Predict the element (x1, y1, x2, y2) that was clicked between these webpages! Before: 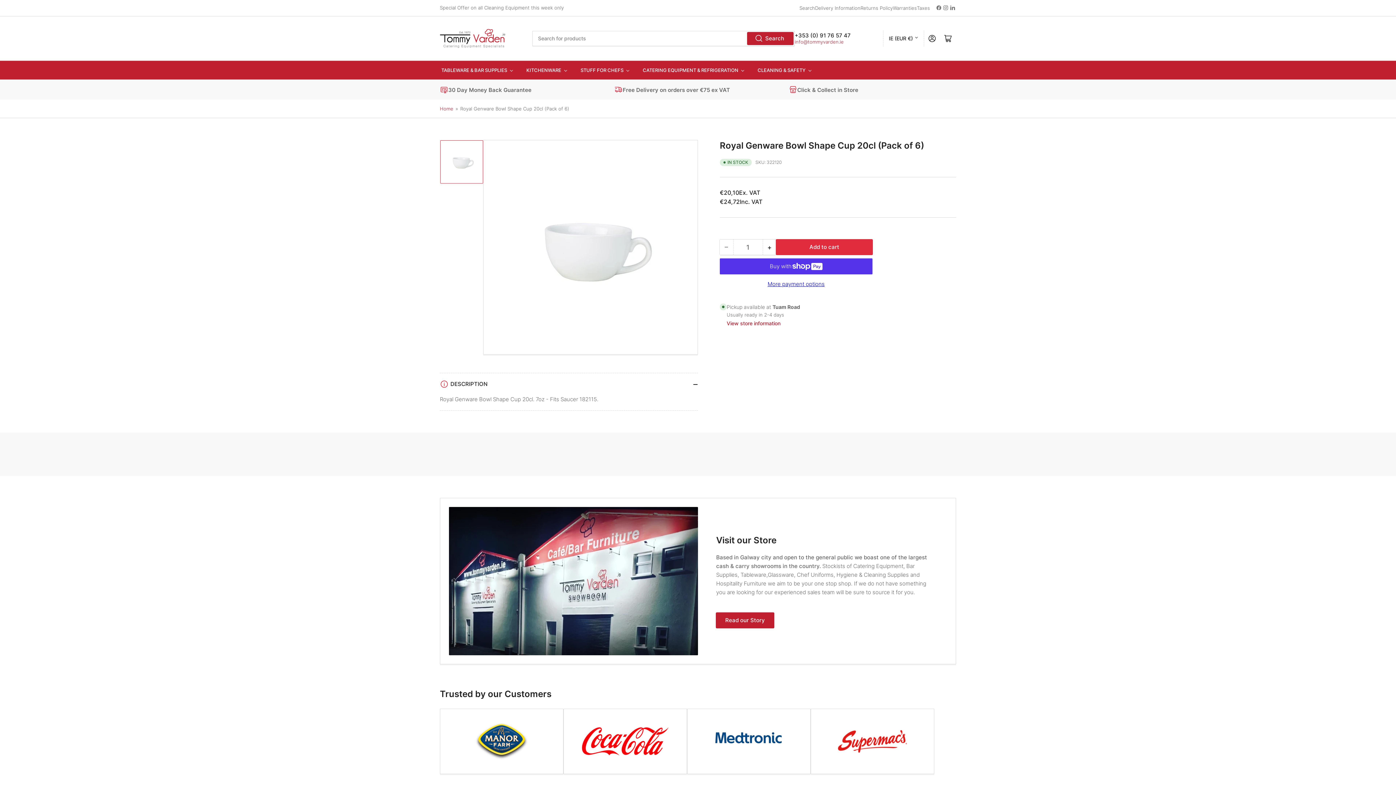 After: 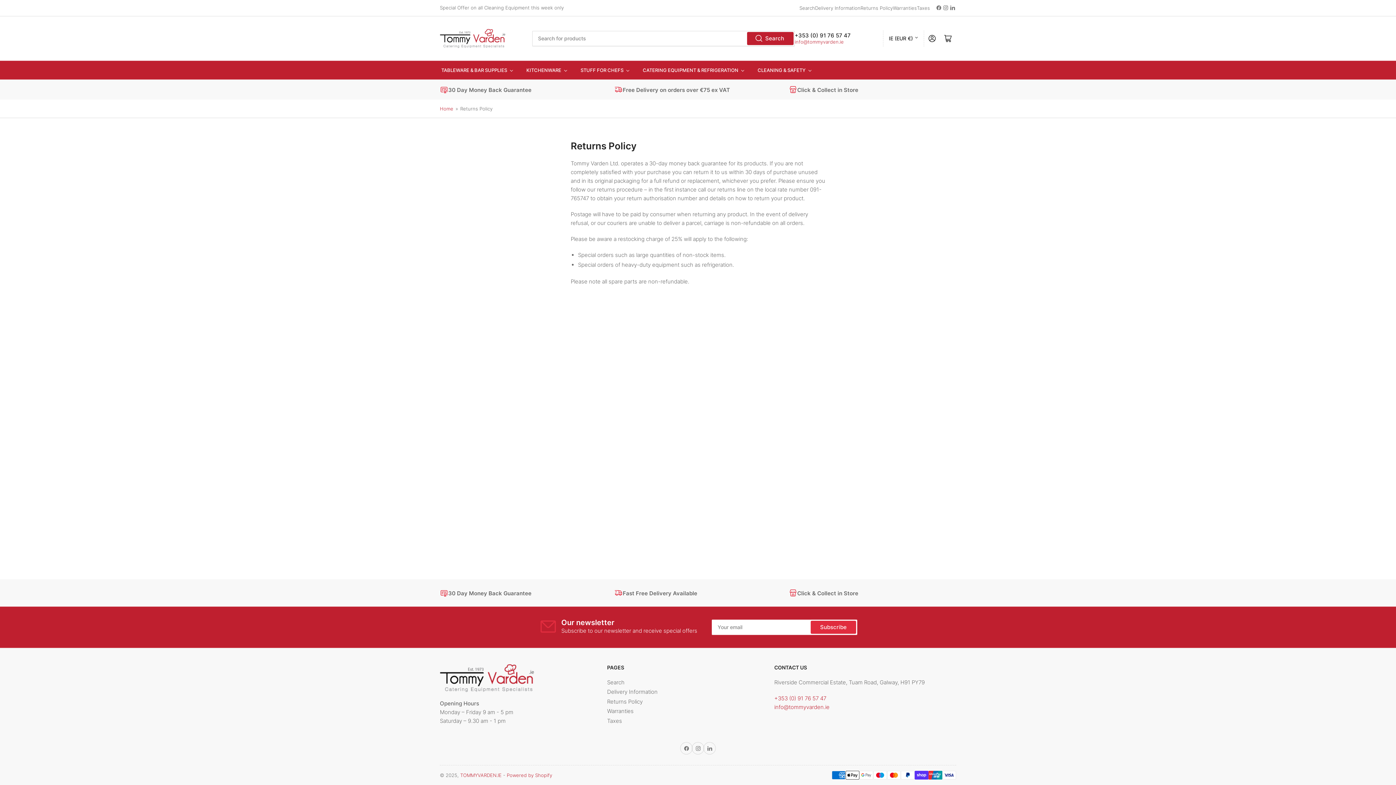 Action: label: Returns Policy bbox: (860, 5, 893, 10)